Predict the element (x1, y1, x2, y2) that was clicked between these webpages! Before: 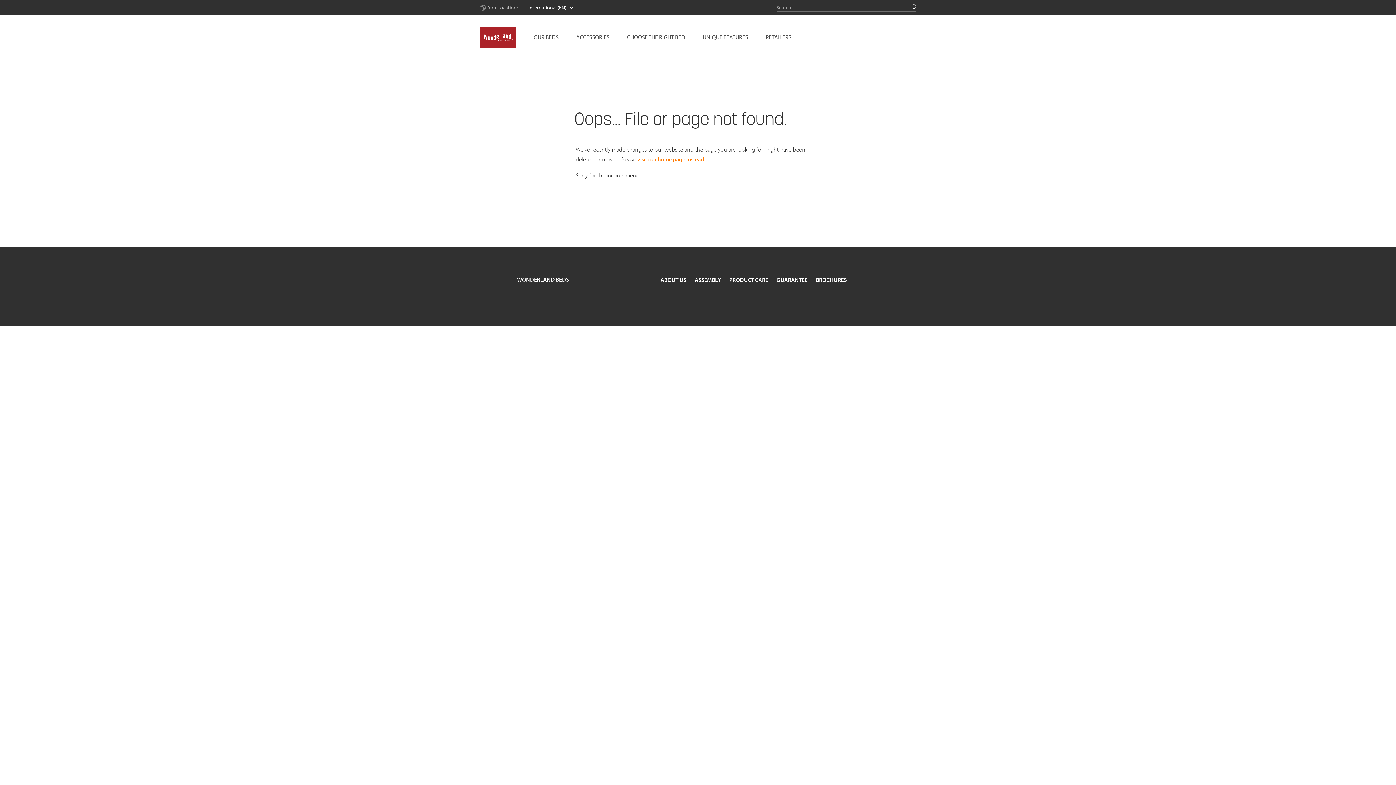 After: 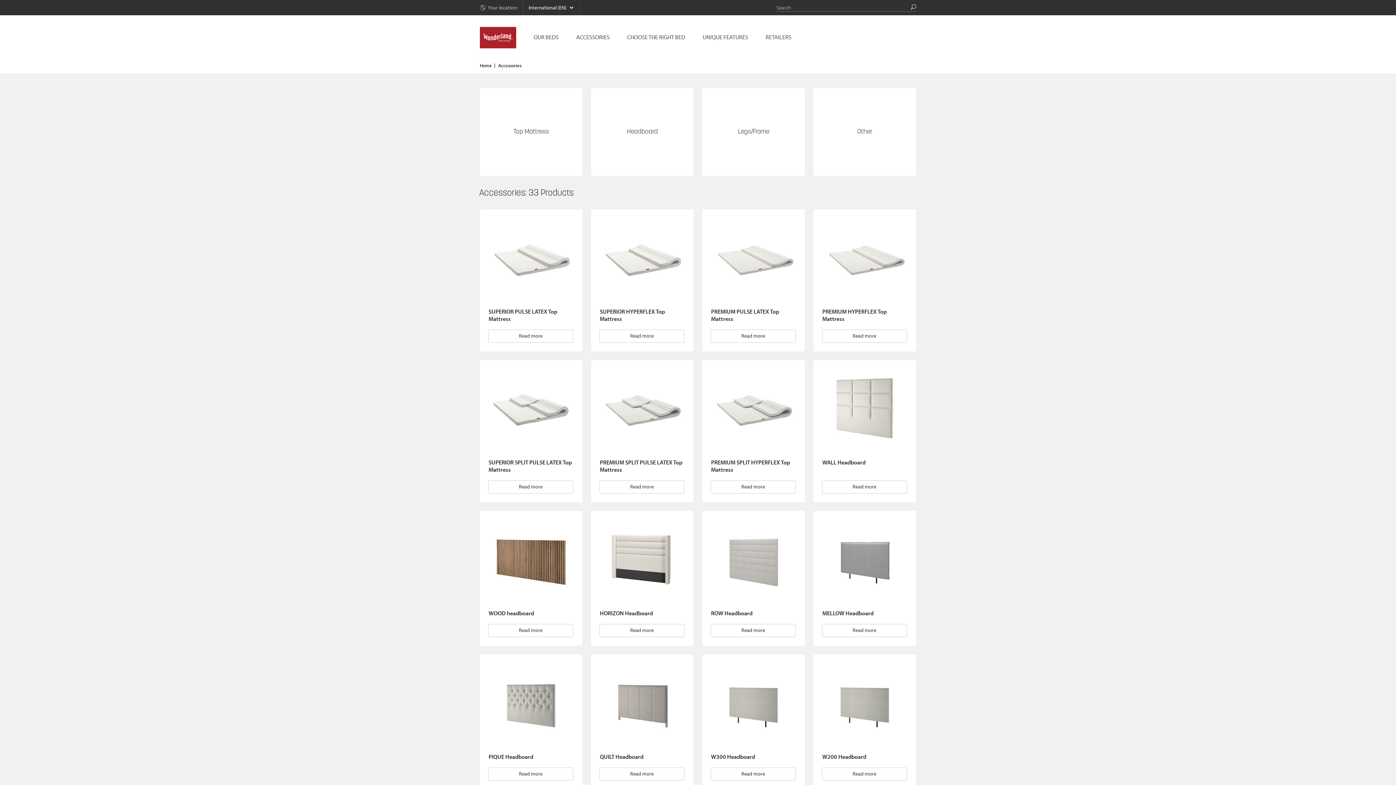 Action: bbox: (576, 33, 609, 40) label: ACCESSORIES